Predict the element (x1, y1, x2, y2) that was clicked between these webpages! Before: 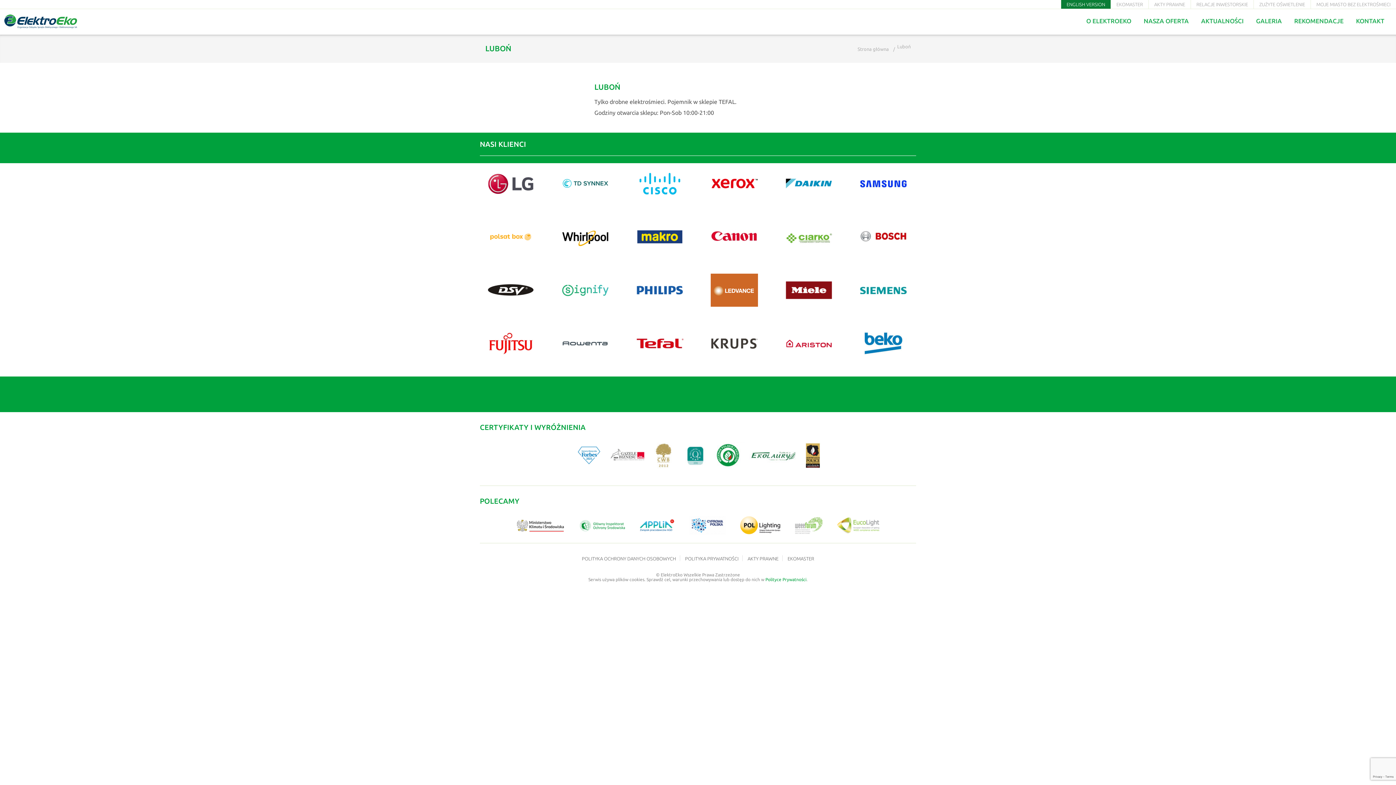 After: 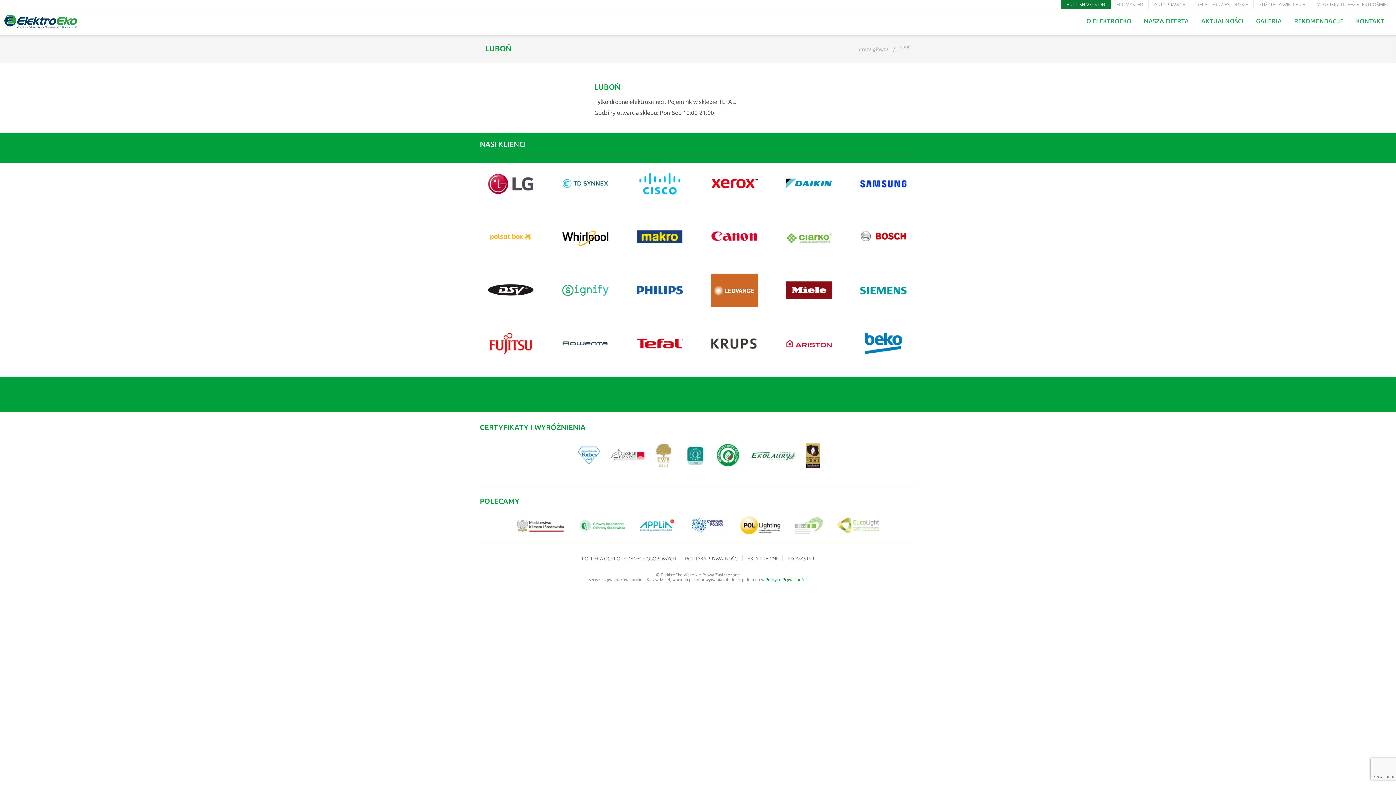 Action: bbox: (778, 323, 840, 364)